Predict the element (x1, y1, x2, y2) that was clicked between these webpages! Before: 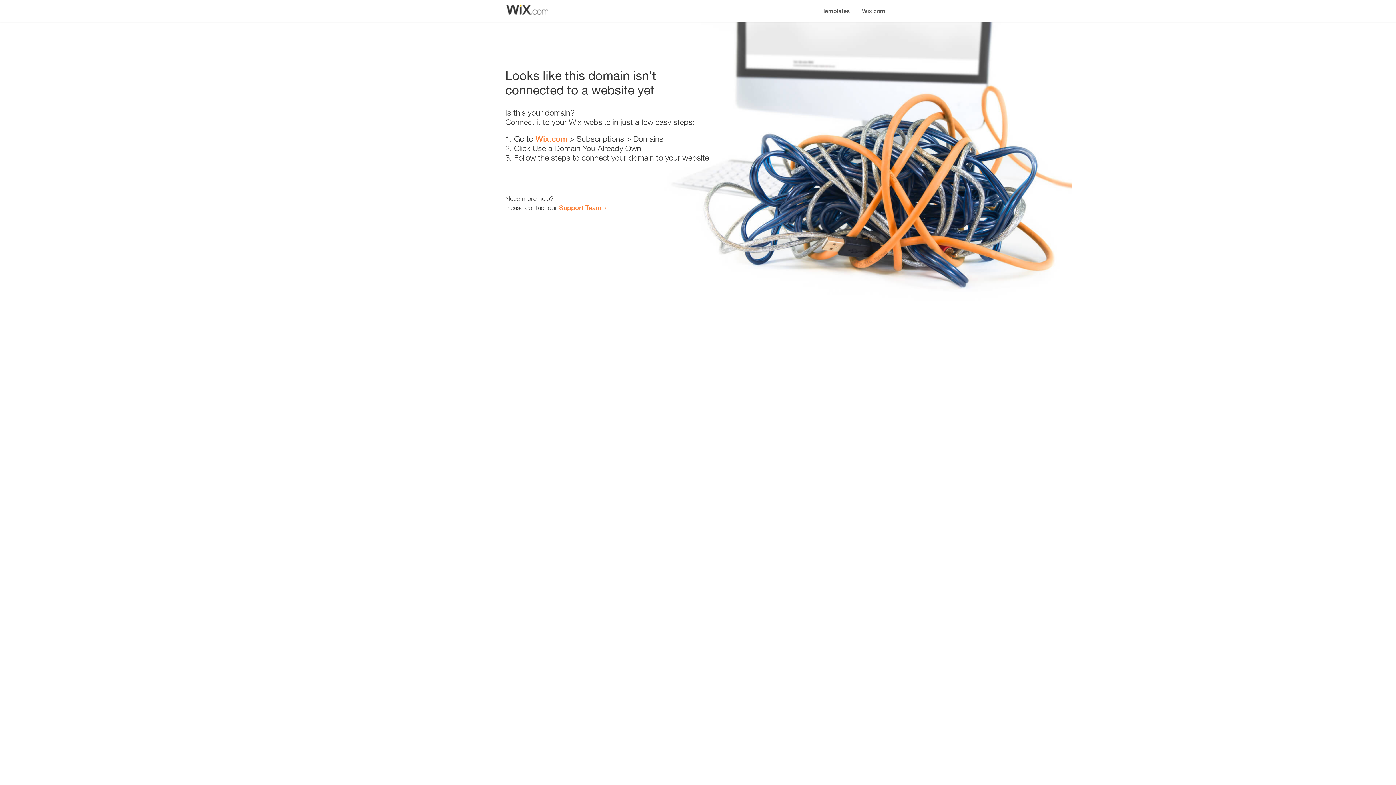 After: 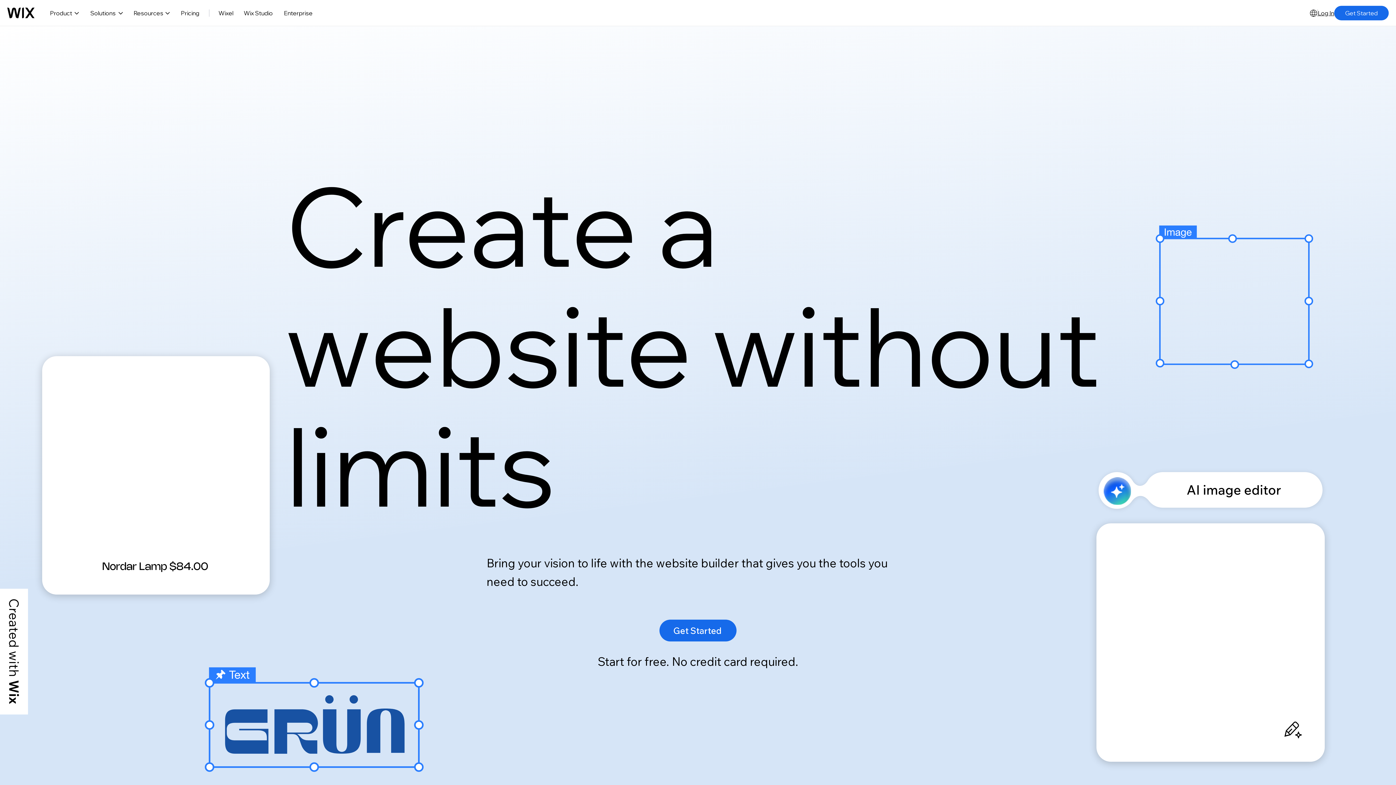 Action: label: Wix.com bbox: (856, 0, 890, 14)